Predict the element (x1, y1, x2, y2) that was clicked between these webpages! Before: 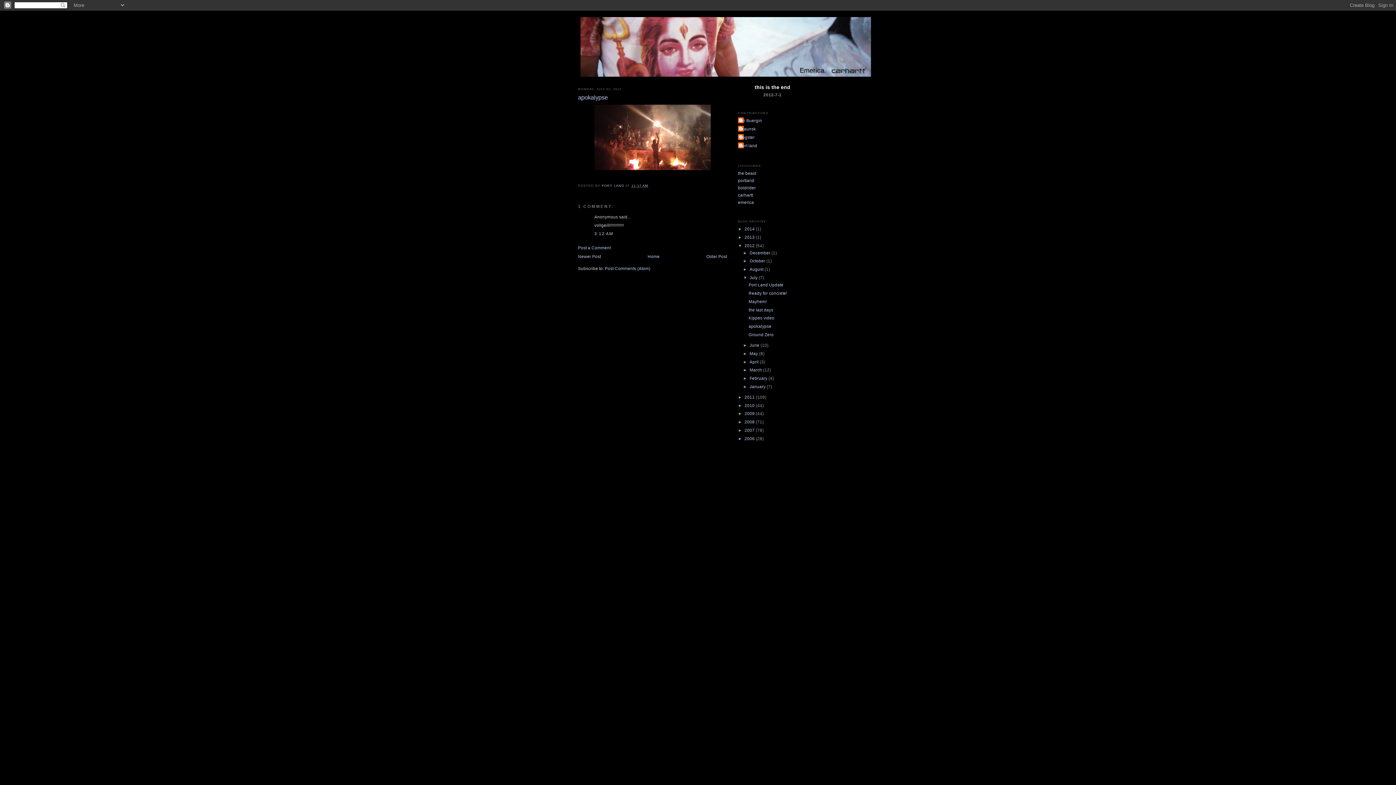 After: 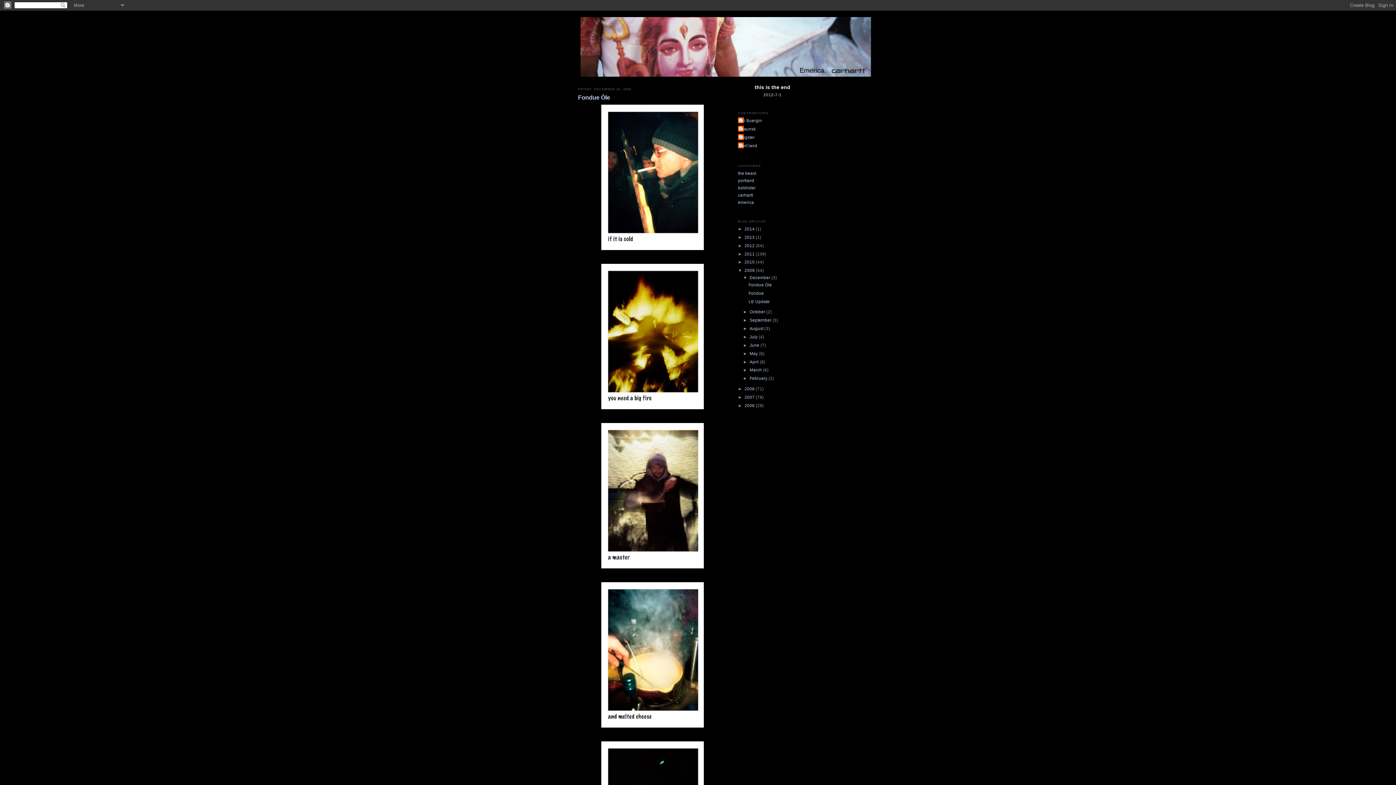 Action: bbox: (744, 411, 756, 416) label: 2009 